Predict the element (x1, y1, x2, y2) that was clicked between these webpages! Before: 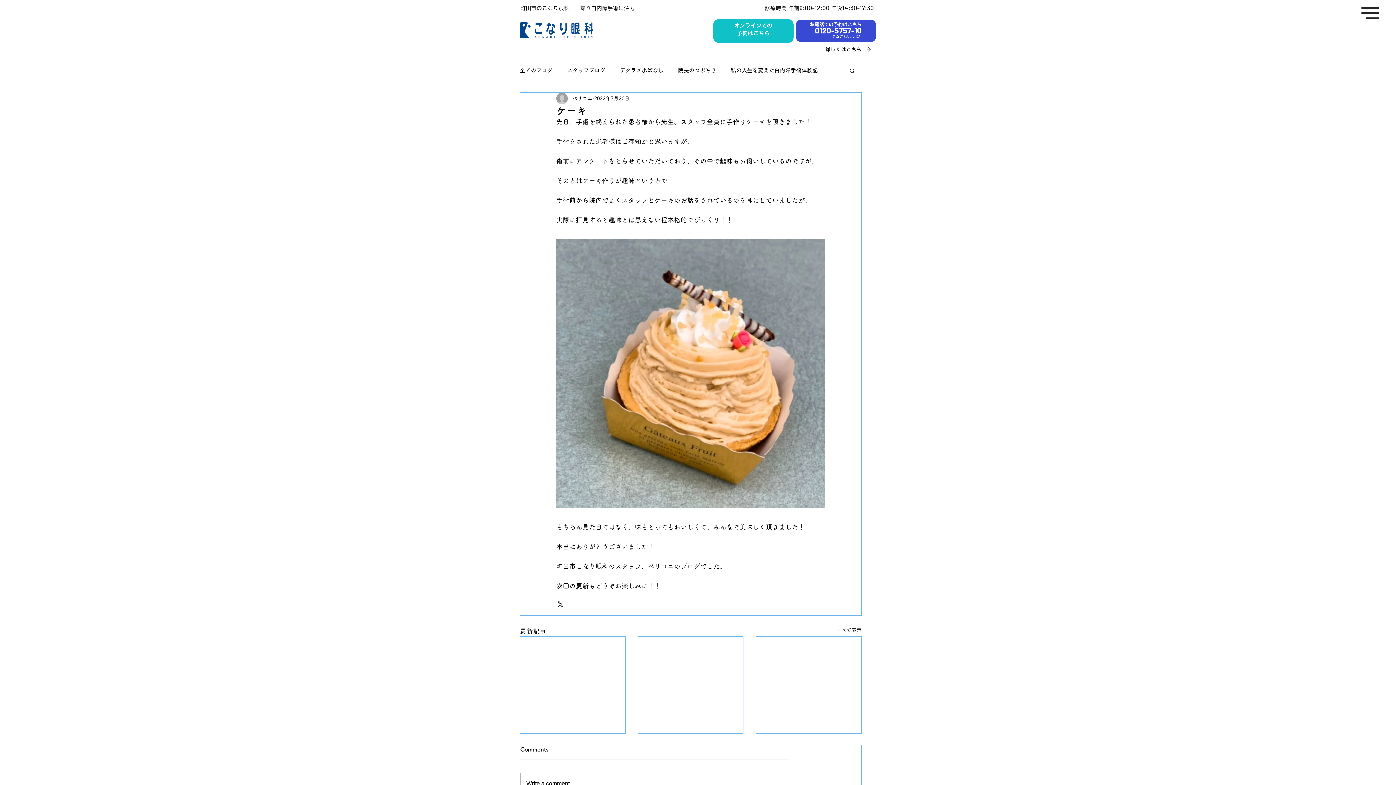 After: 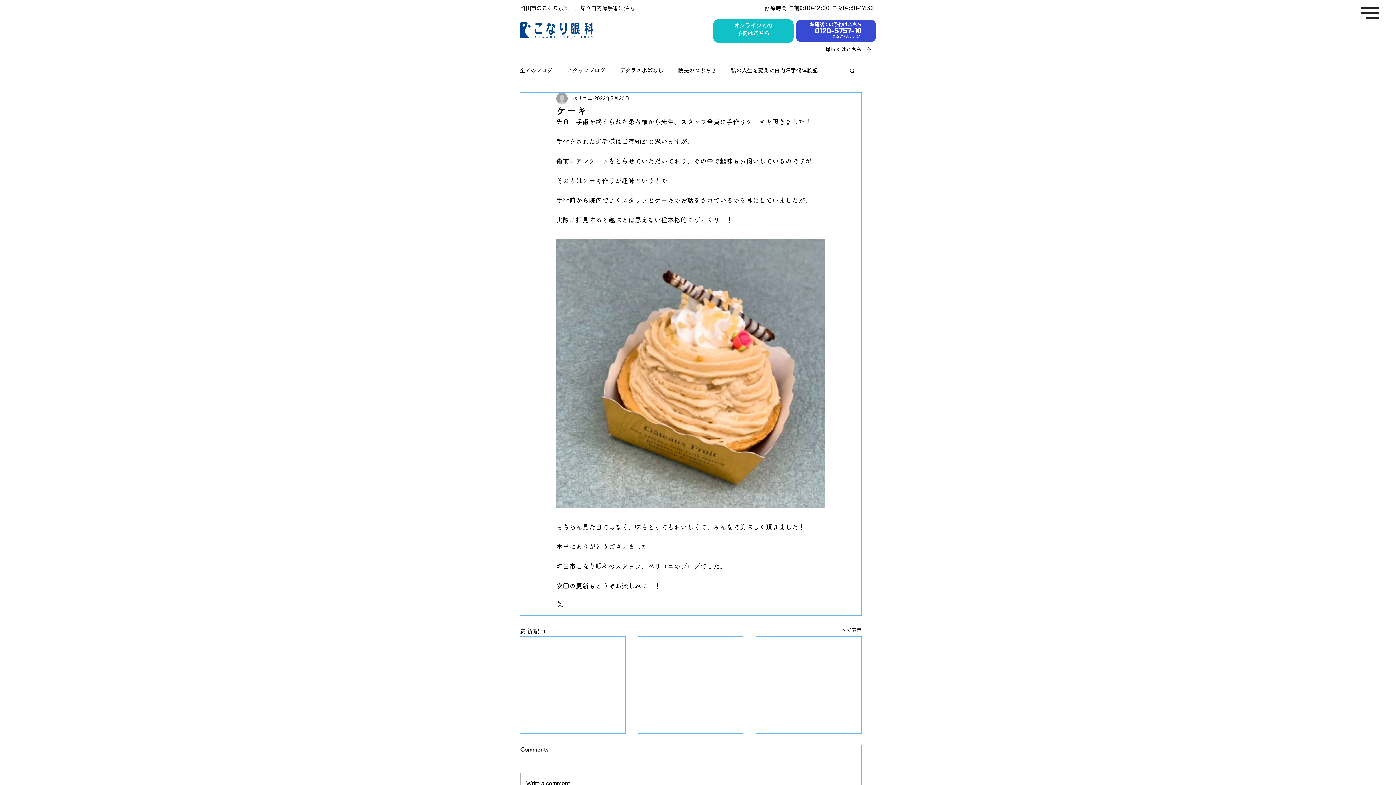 Action: label: 検索 bbox: (849, 67, 856, 73)